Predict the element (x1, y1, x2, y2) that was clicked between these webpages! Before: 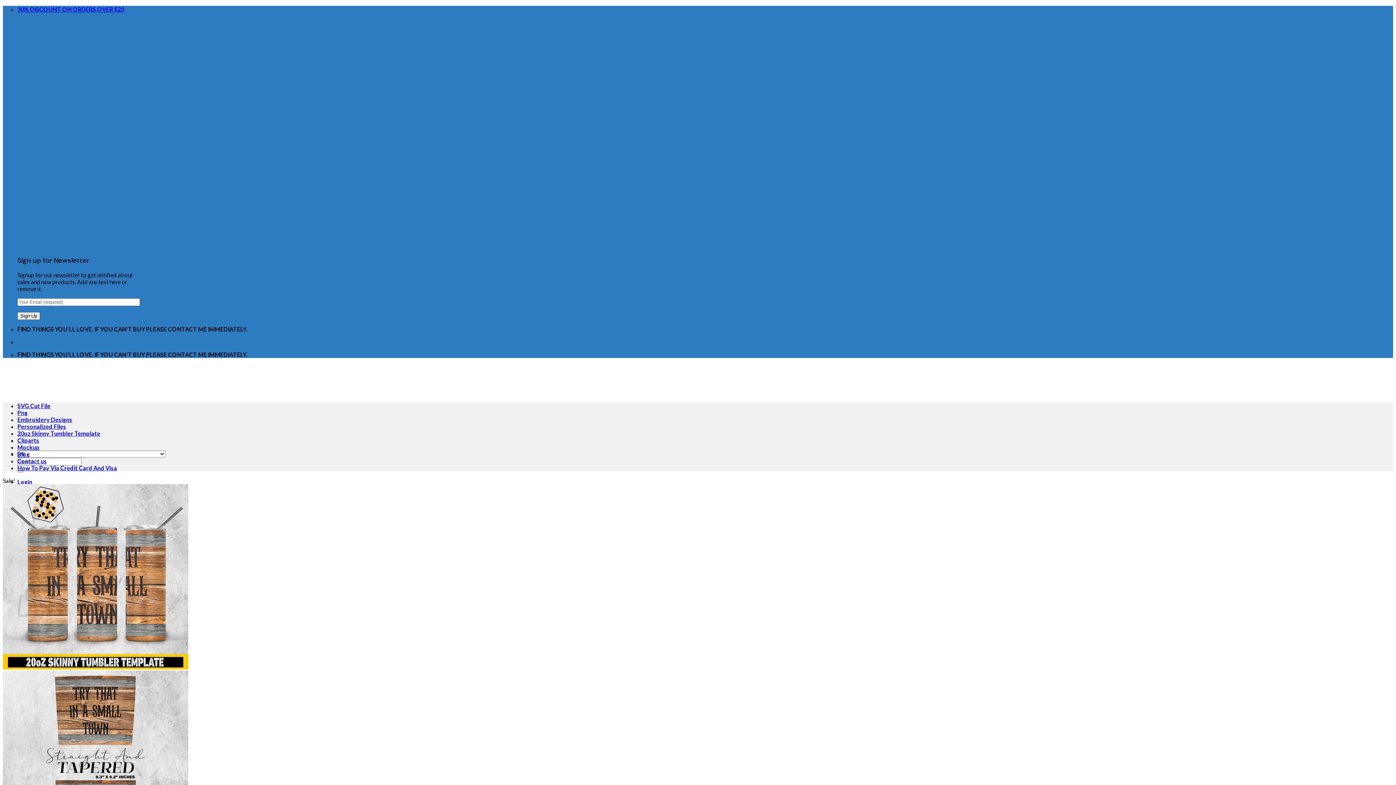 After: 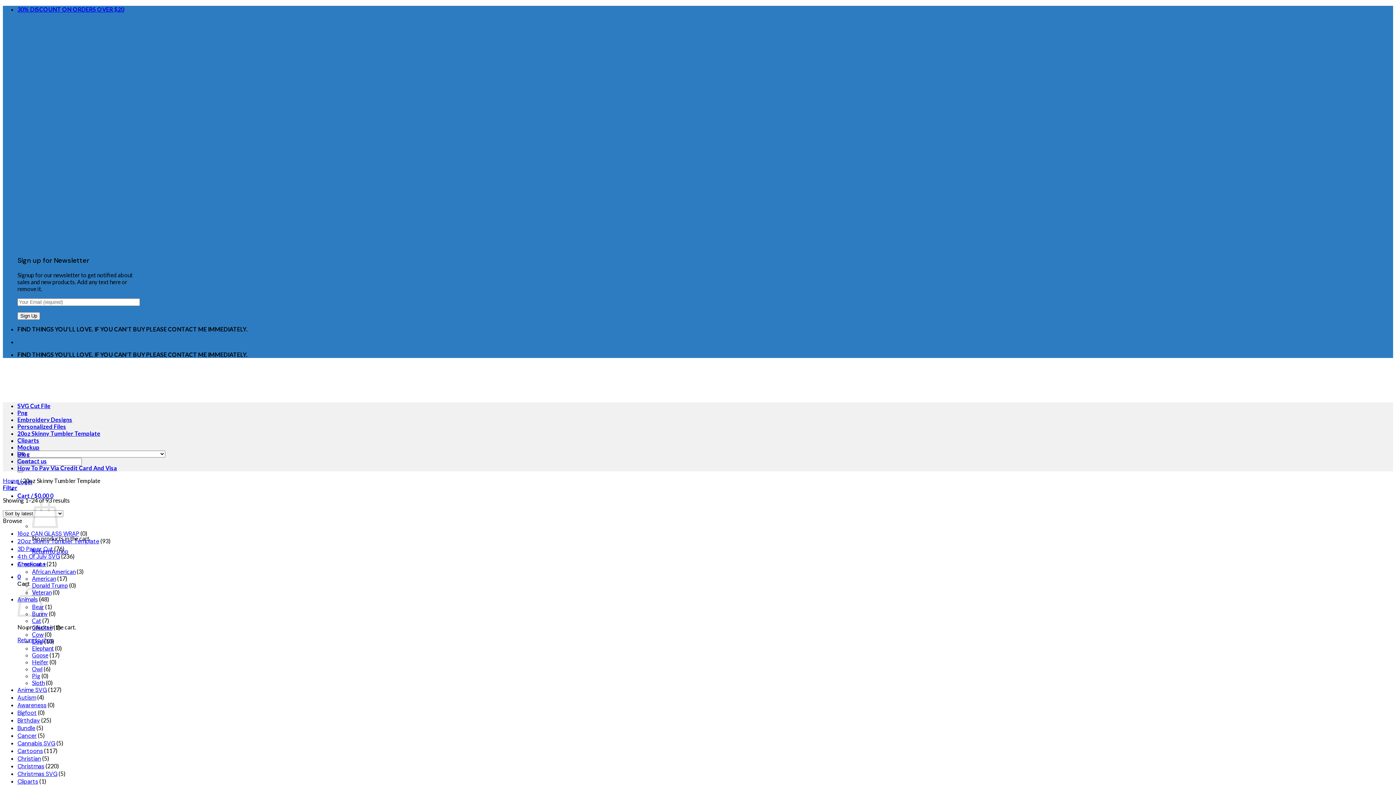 Action: label: 20oz Skinny Tumbler Template bbox: (17, 430, 100, 437)